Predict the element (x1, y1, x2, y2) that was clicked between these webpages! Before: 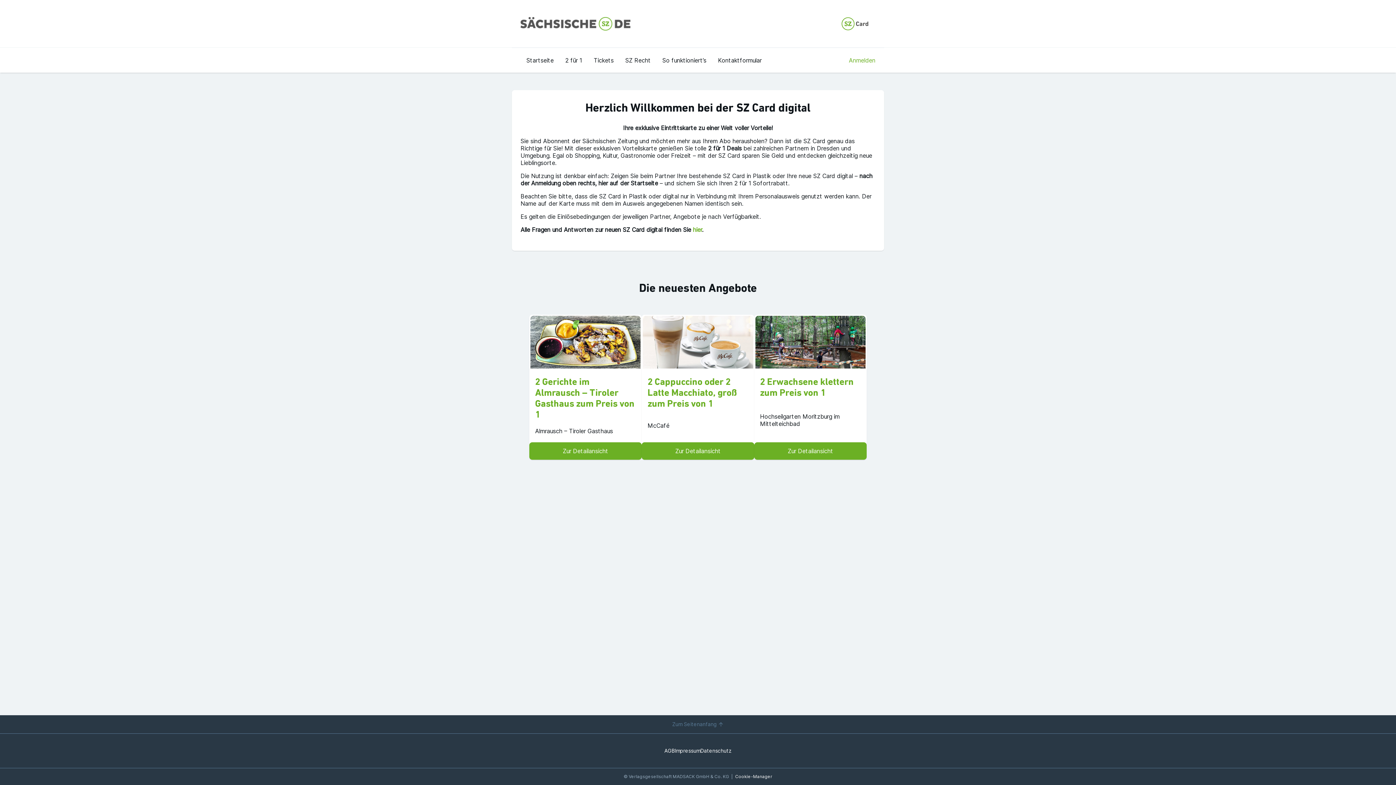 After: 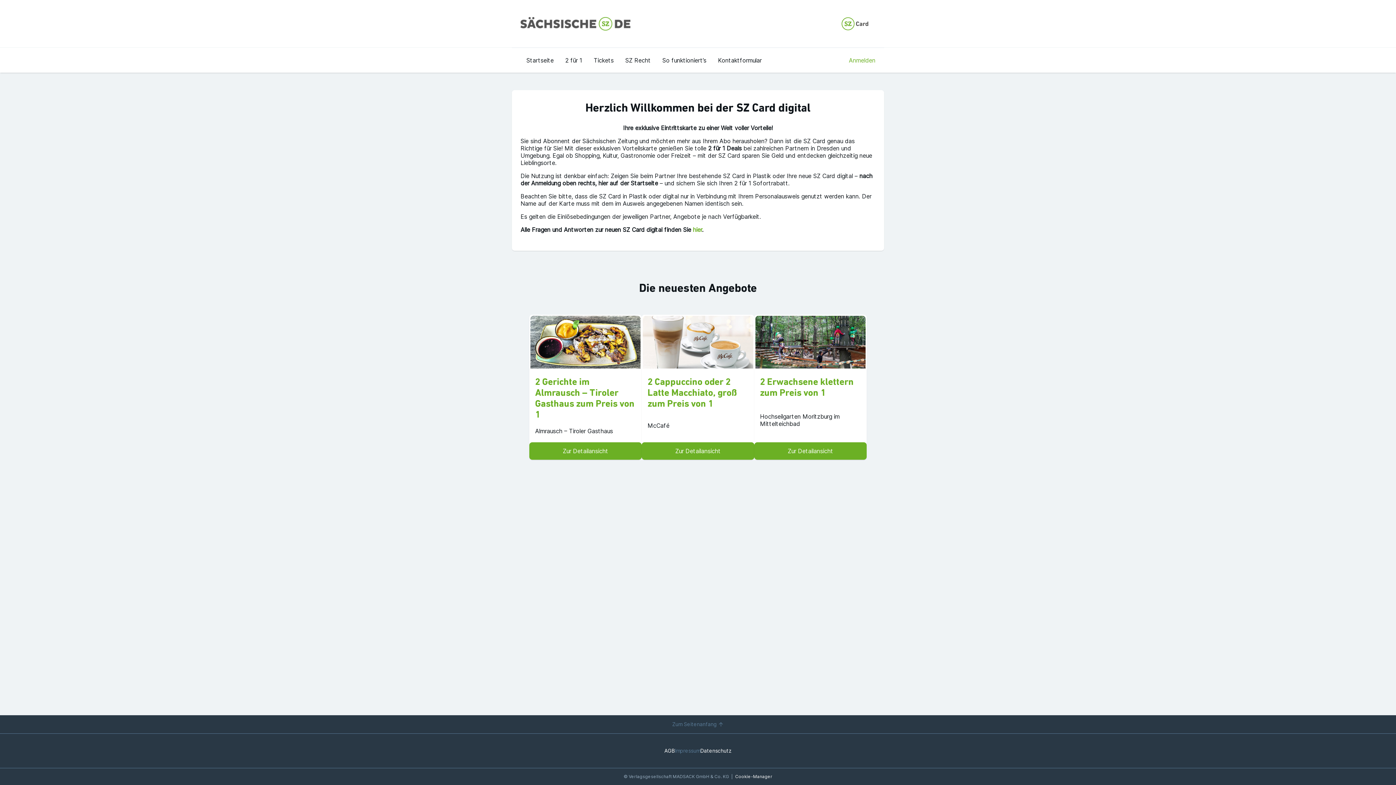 Action: label: Impressum bbox: (675, 748, 700, 754)